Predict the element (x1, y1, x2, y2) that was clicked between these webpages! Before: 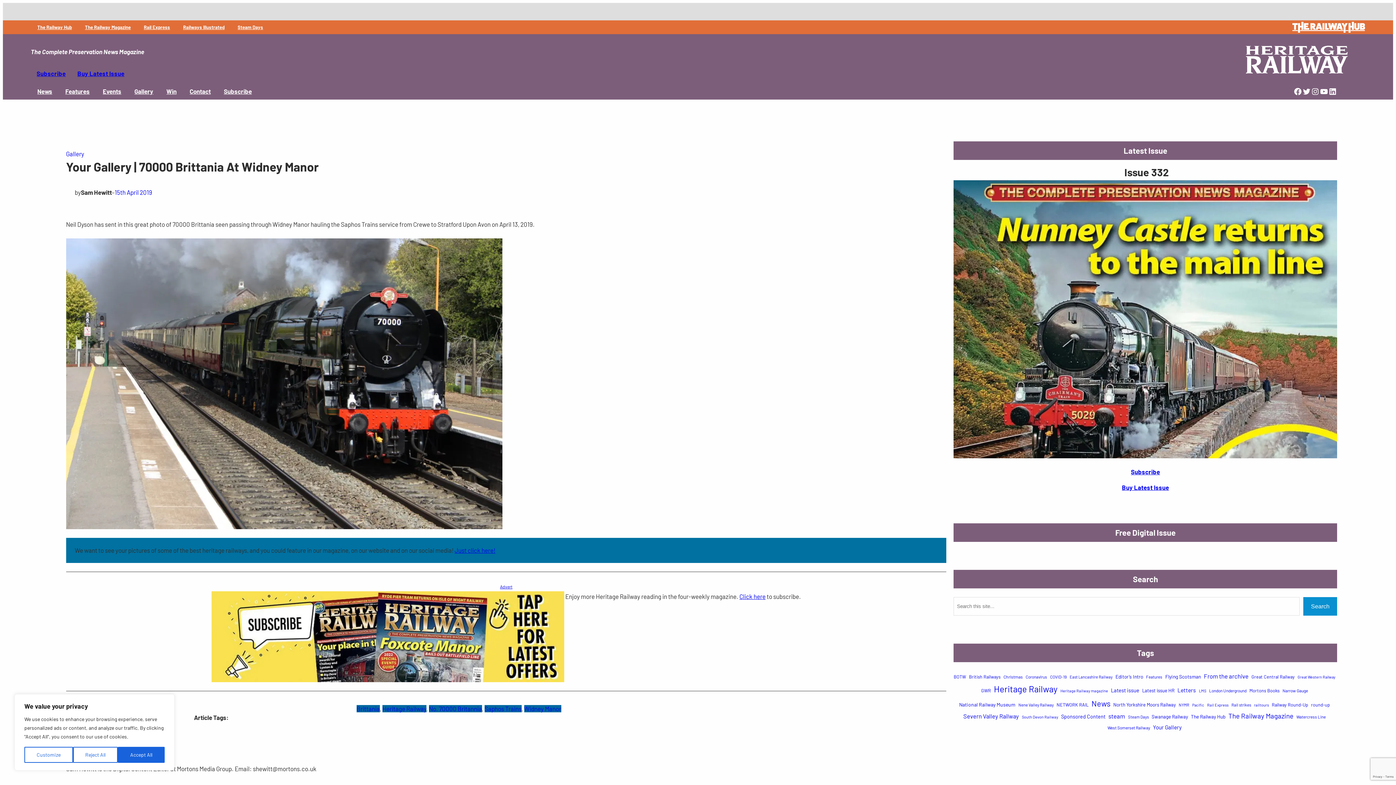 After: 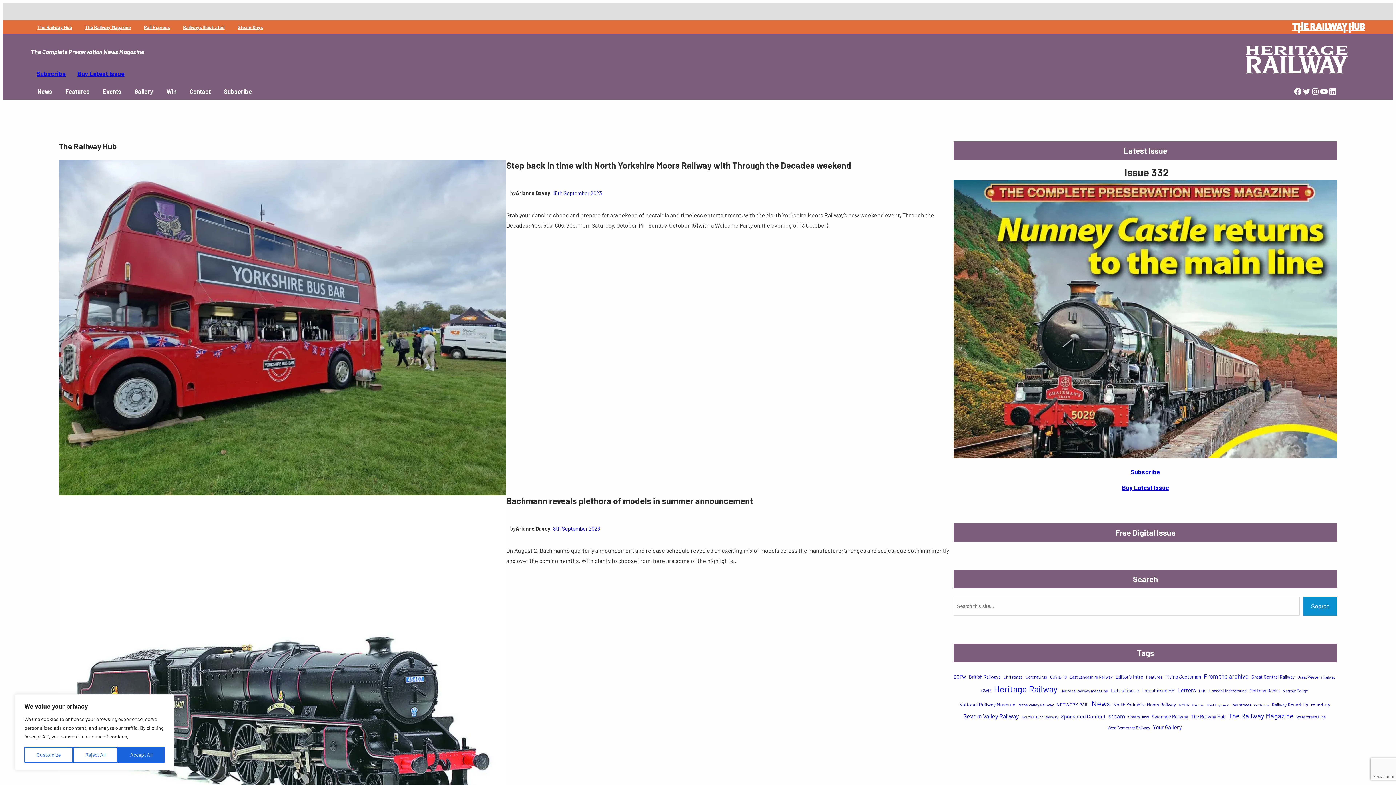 Action: bbox: (1191, 712, 1225, 721) label: The Railway Hub (31 items)